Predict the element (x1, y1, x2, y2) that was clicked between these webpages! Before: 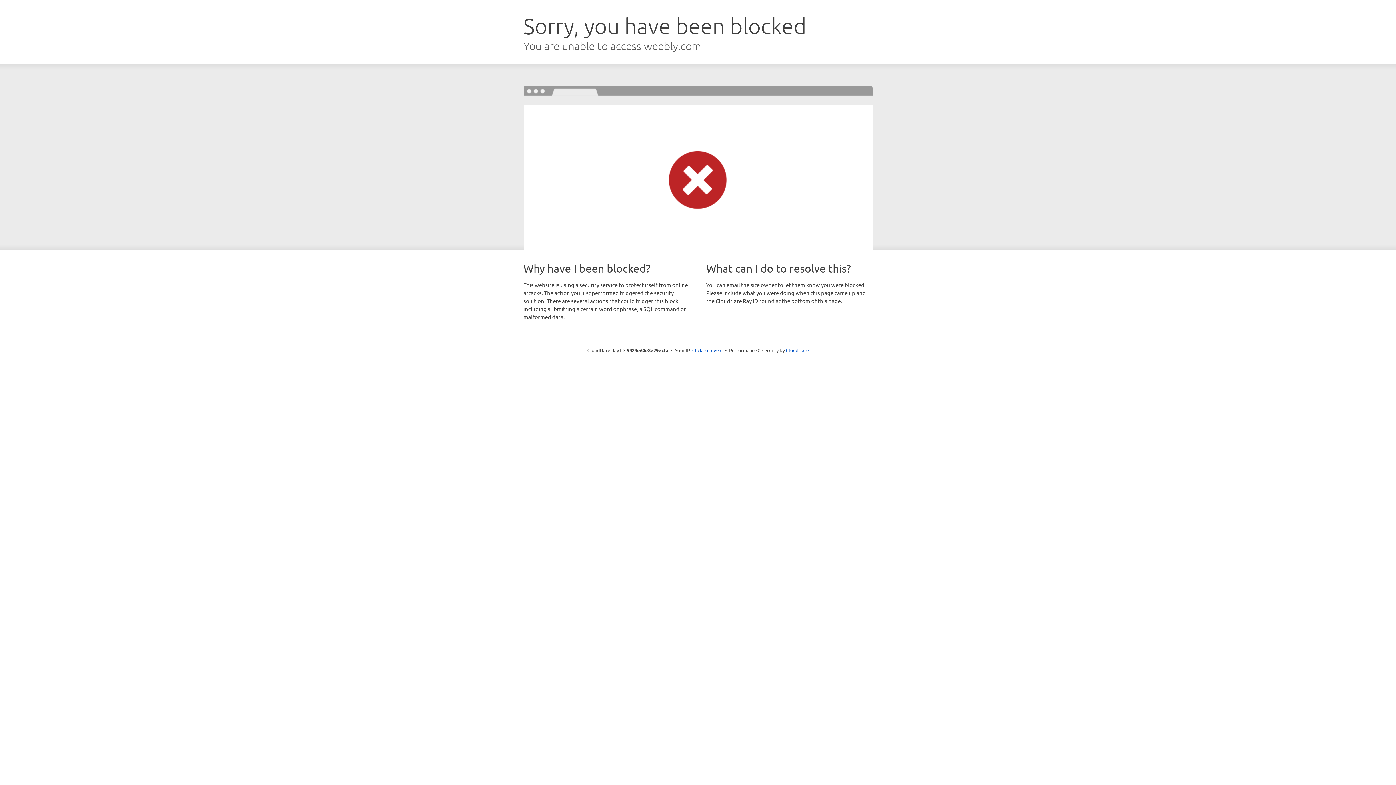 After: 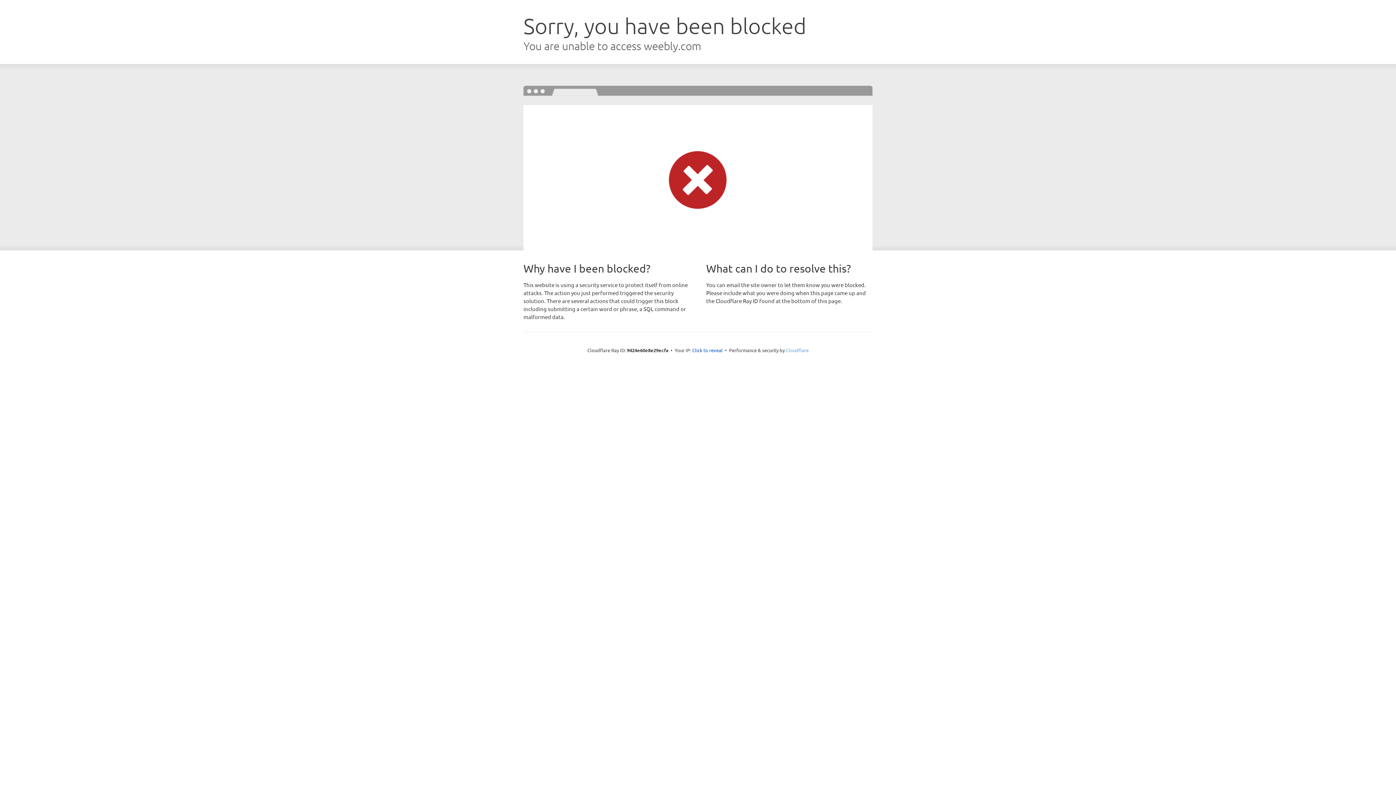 Action: bbox: (786, 347, 808, 353) label: Cloudflare